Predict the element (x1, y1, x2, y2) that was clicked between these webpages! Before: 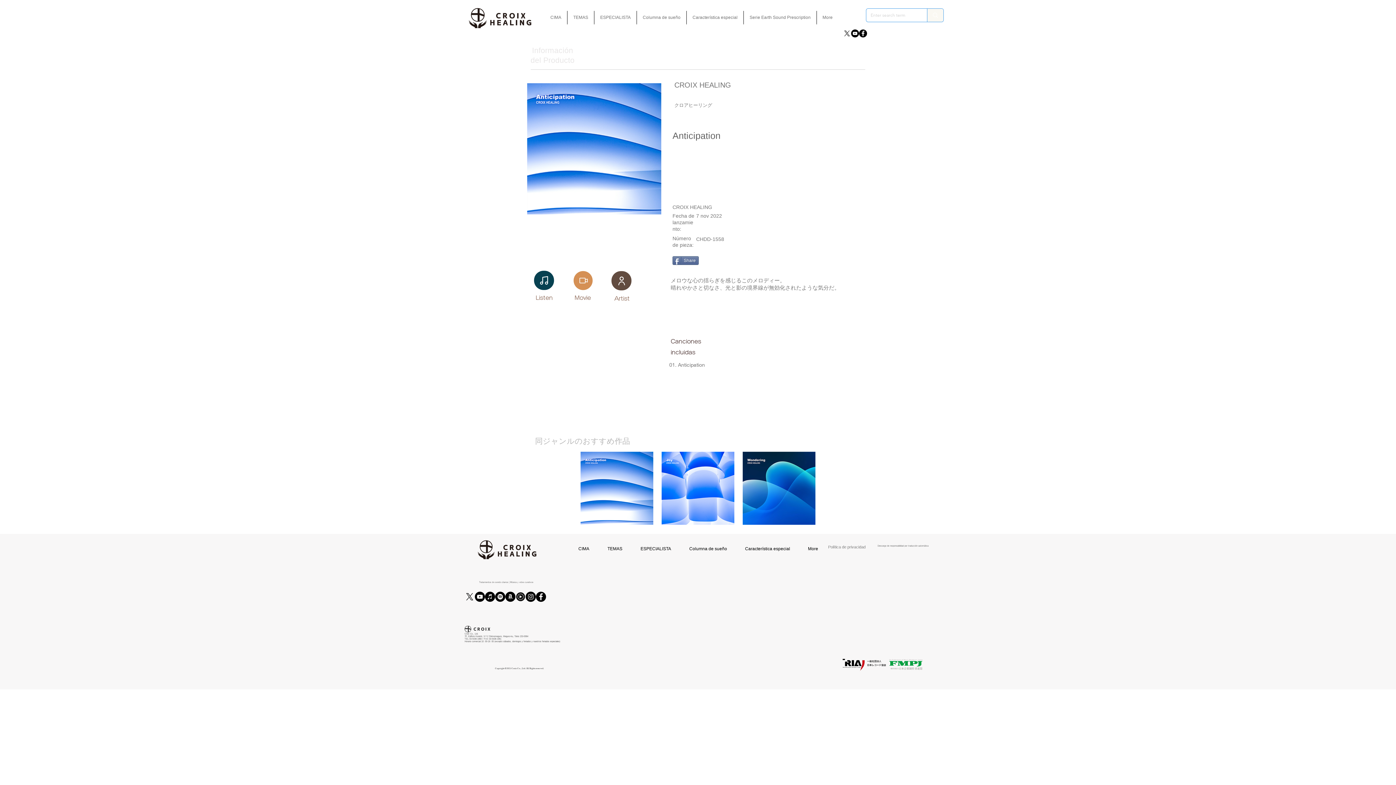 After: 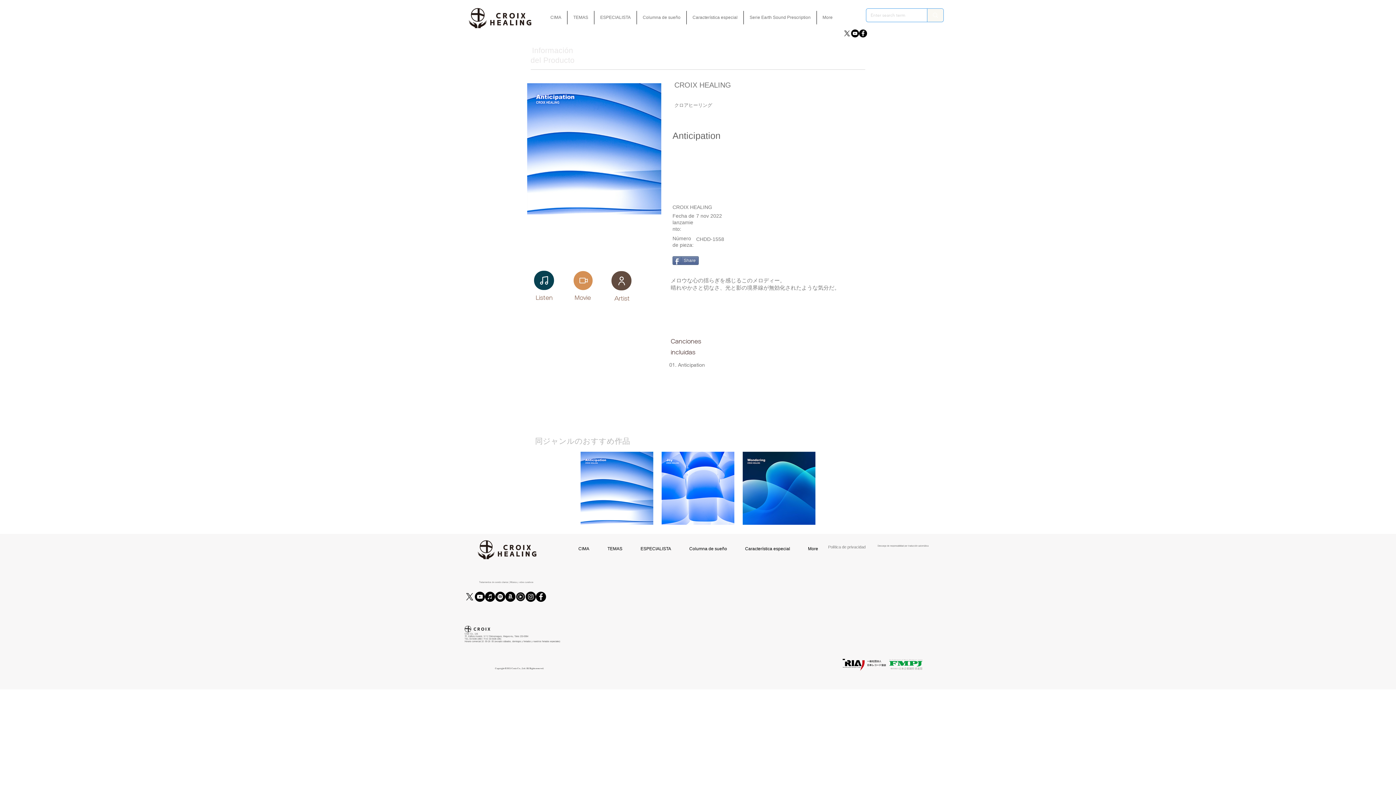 Action: bbox: (842, 659, 887, 672)